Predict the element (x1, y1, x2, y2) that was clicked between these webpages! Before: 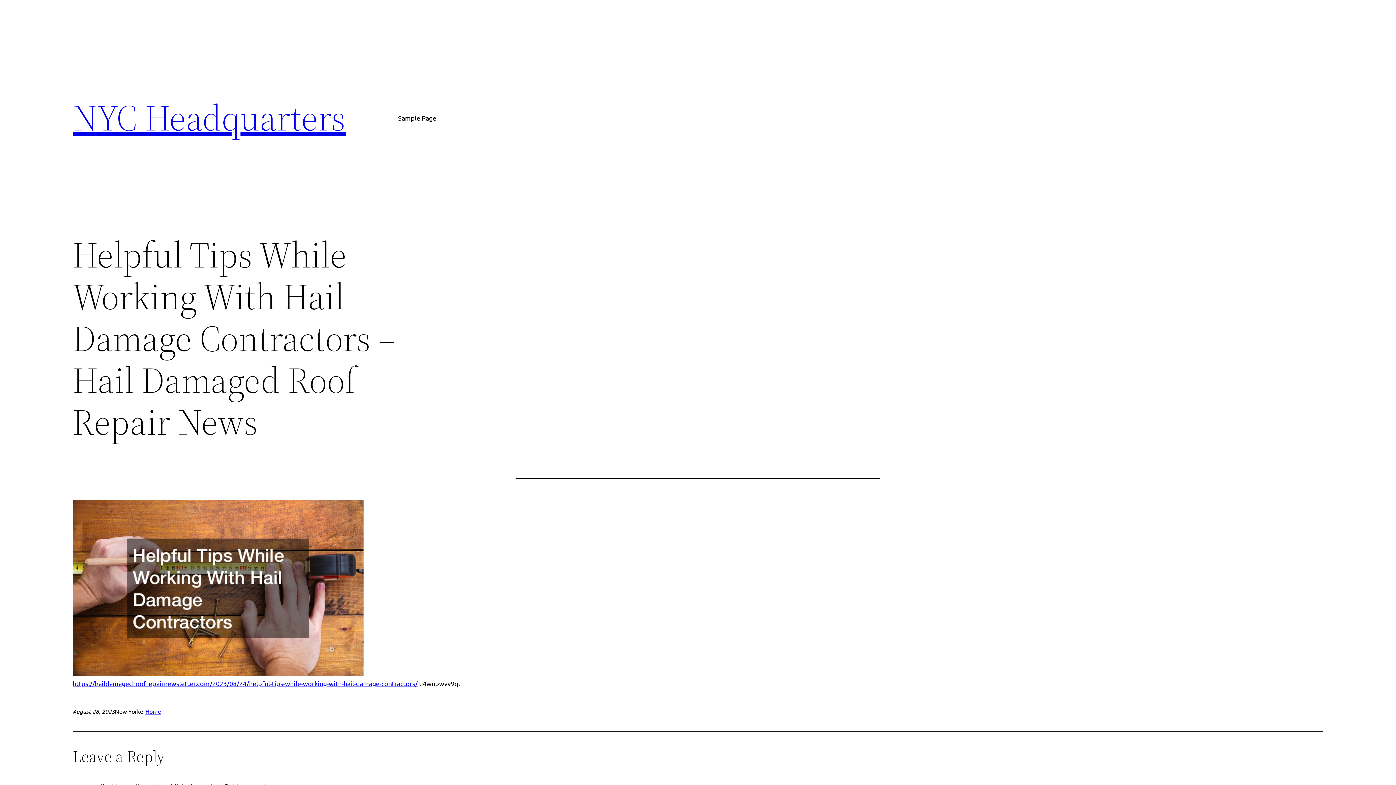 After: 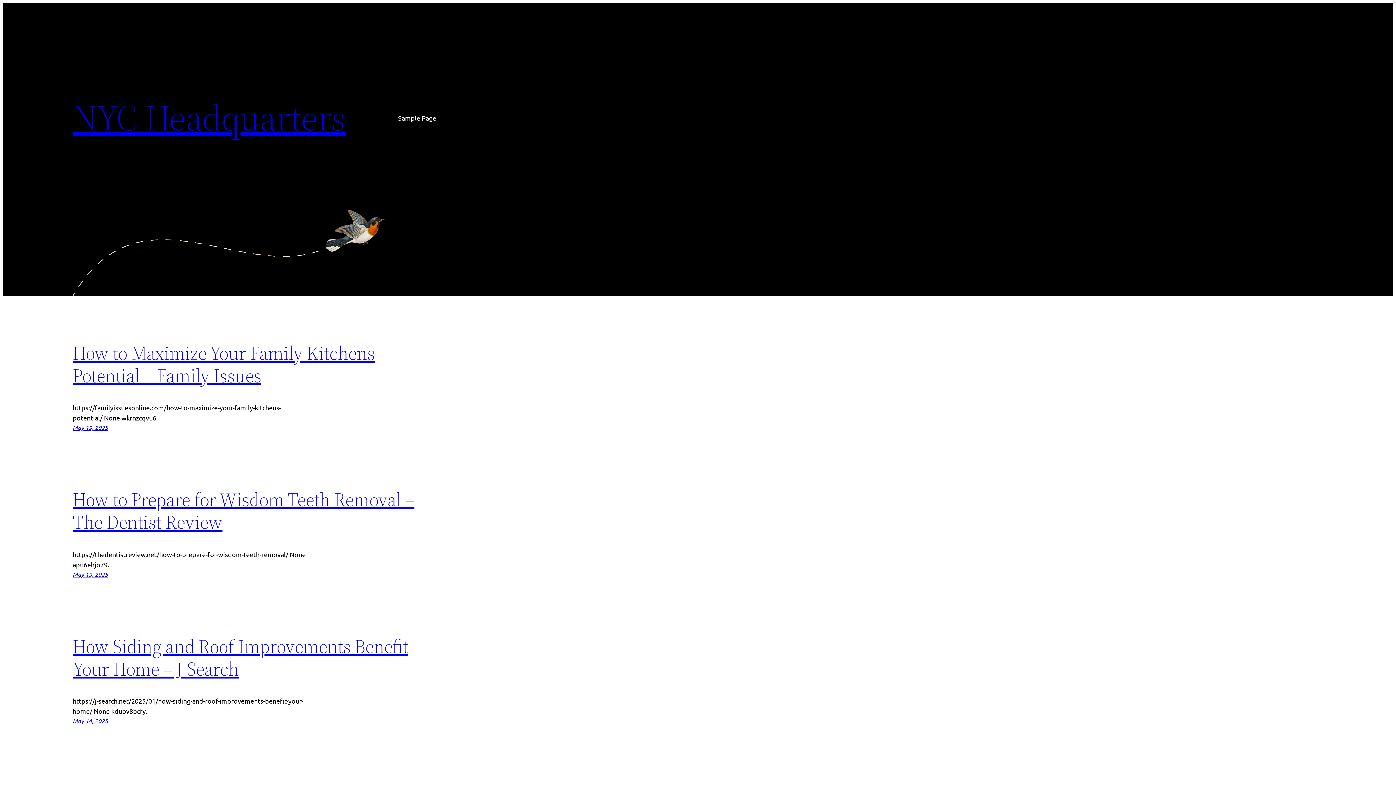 Action: label: NYC Headquarters bbox: (72, 92, 345, 142)